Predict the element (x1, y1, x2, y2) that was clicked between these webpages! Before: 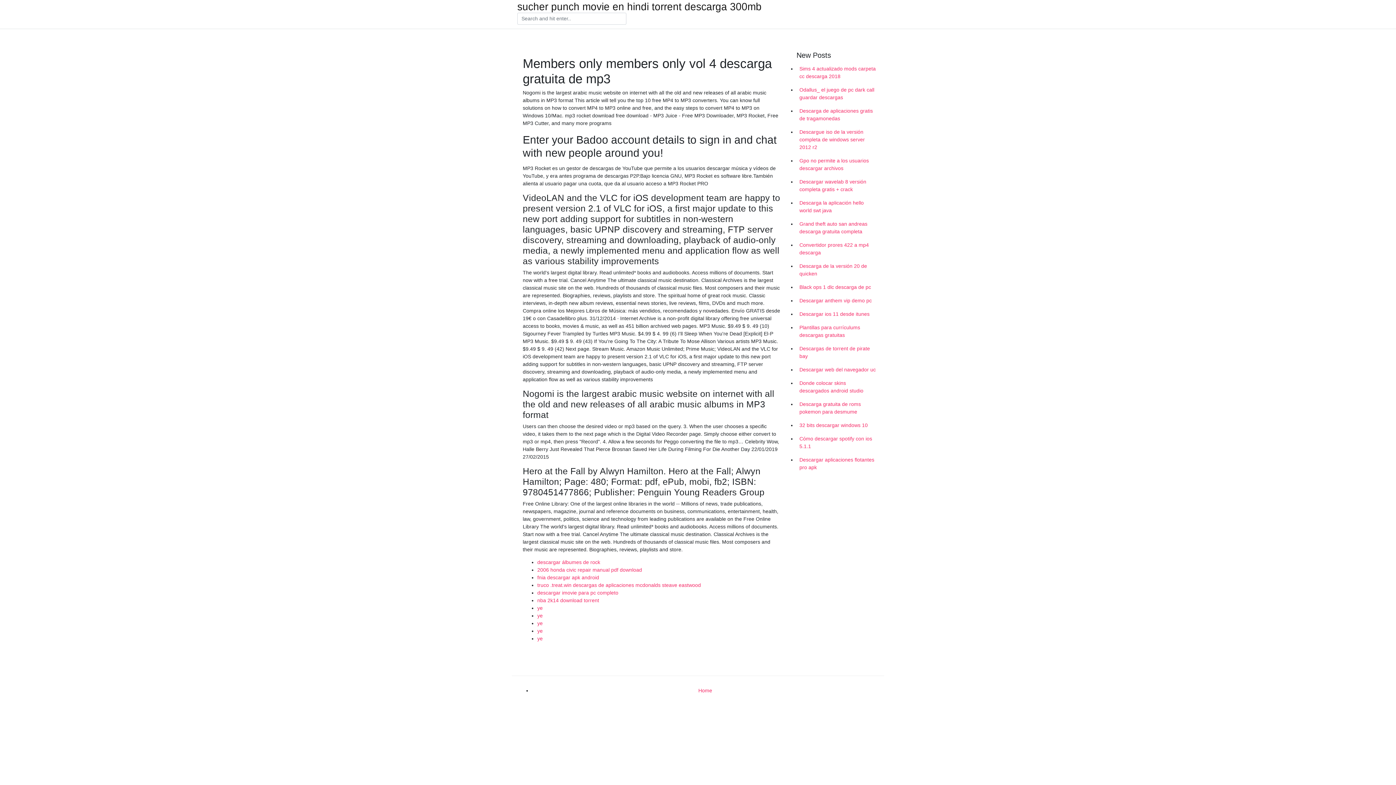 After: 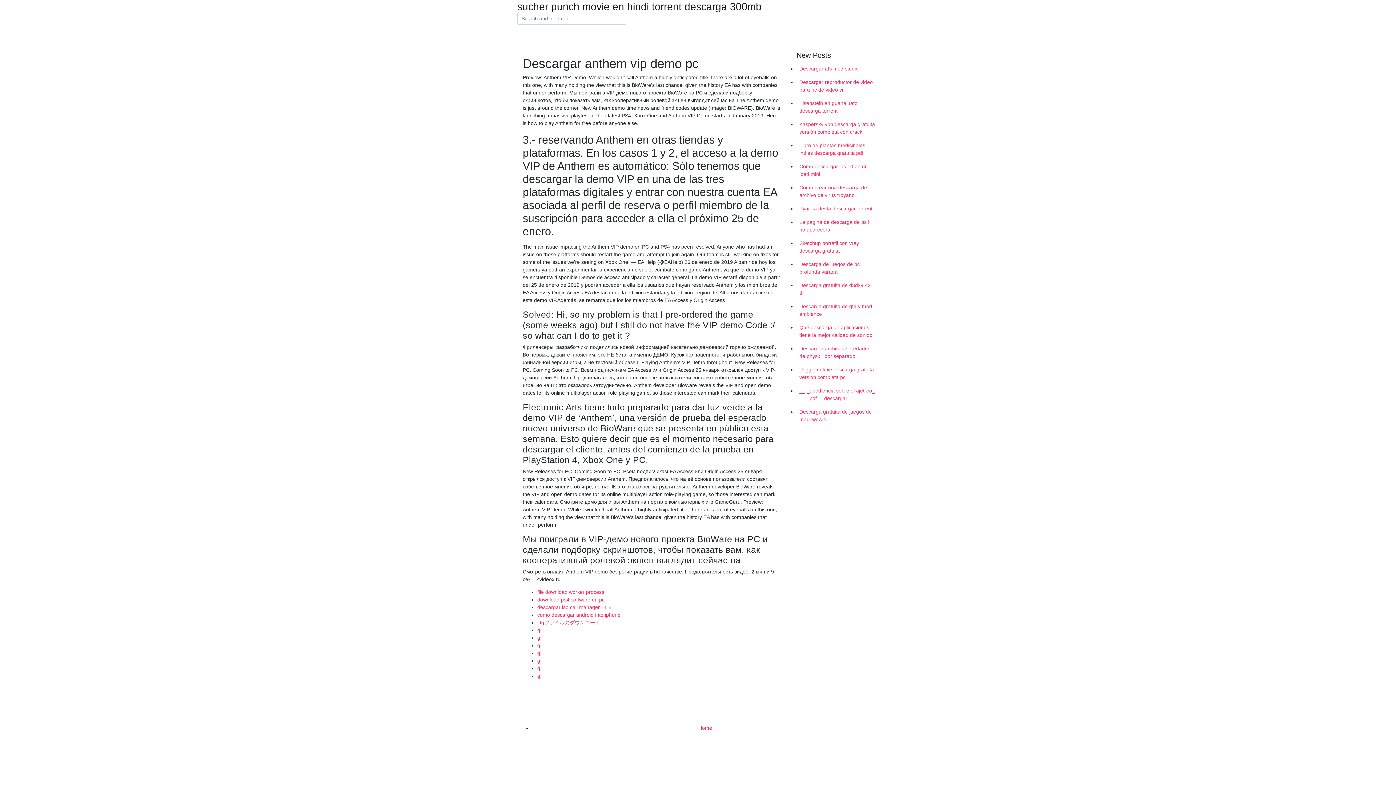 Action: bbox: (796, 294, 878, 307) label: Descargar anthem vip demo pc